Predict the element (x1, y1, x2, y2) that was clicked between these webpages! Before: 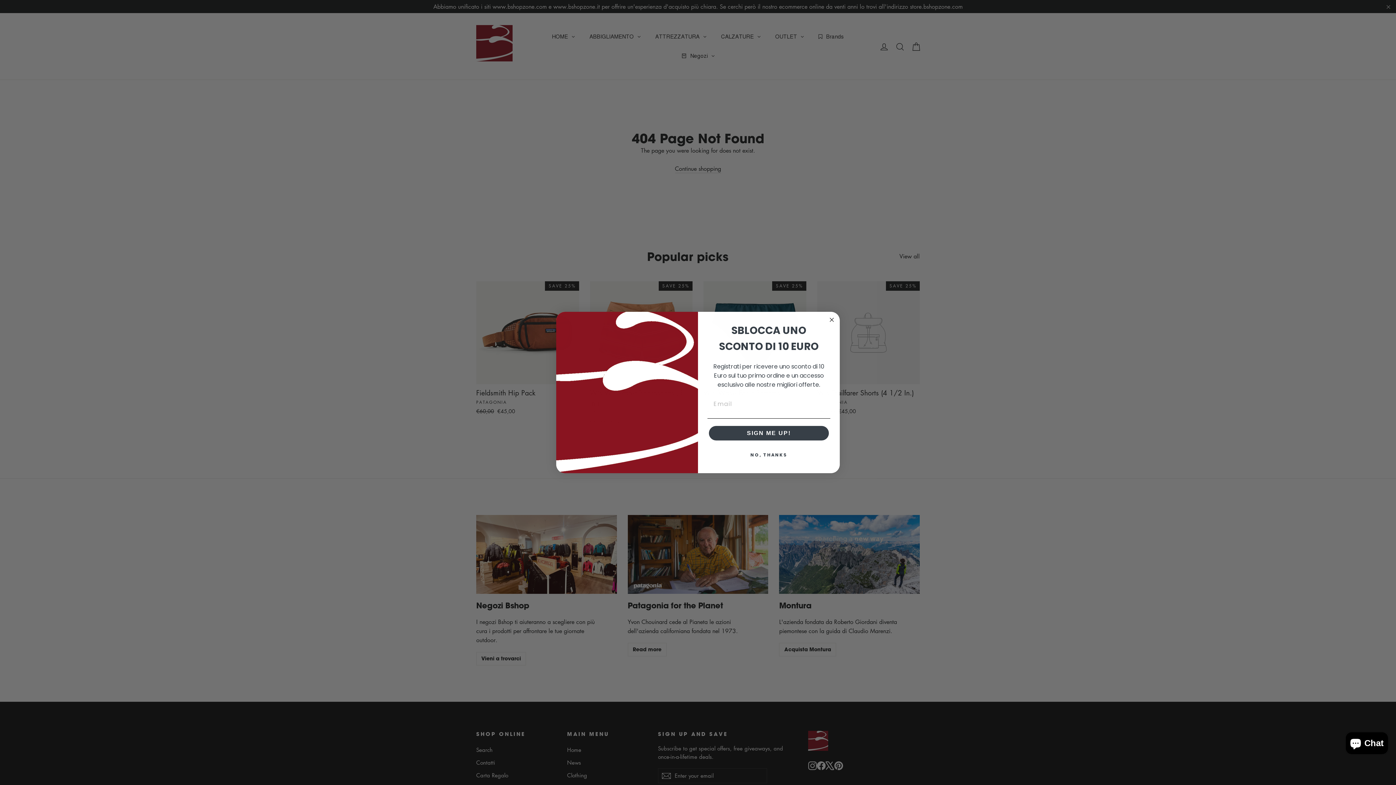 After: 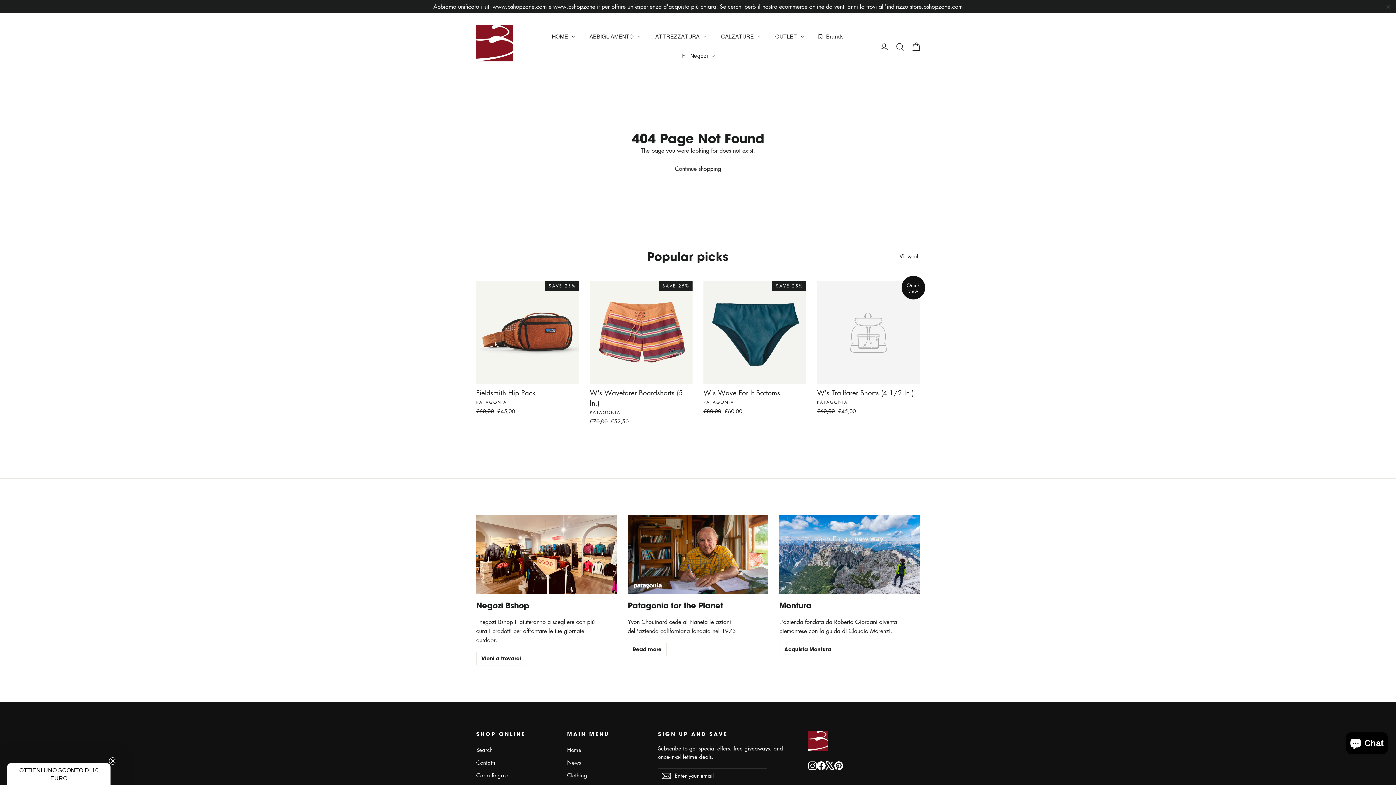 Action: bbox: (827, 315, 836, 324) label: Close dialog